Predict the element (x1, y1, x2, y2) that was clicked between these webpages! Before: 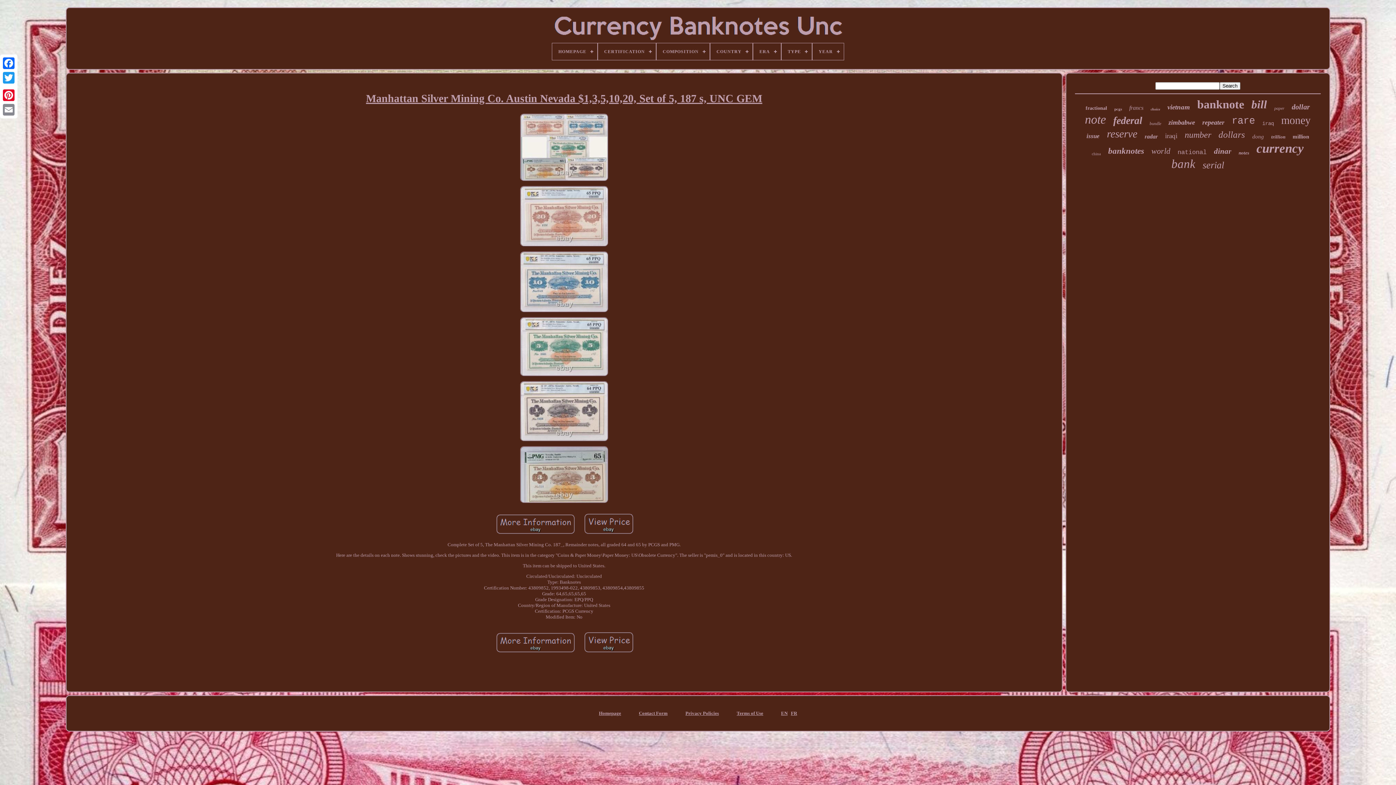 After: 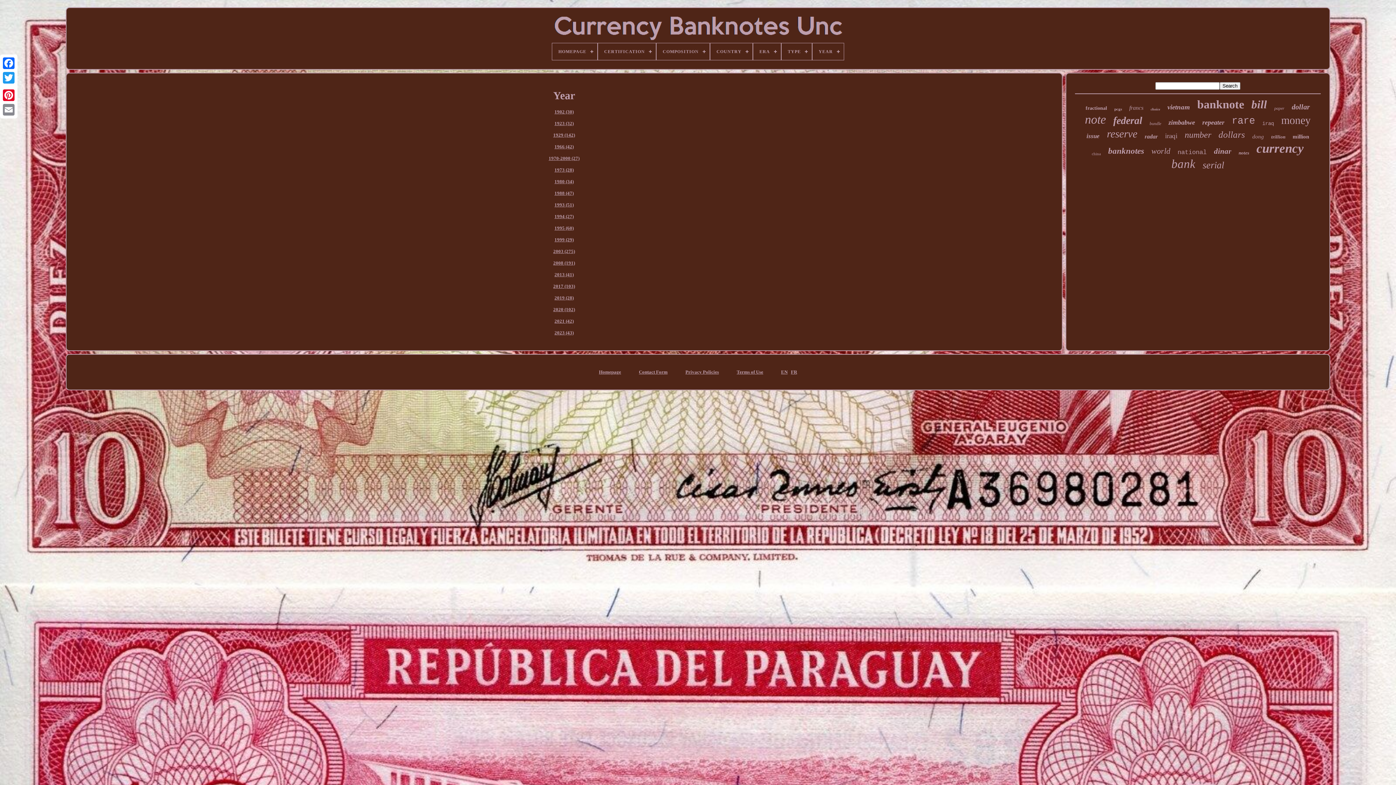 Action: label: YEAR bbox: (812, 43, 843, 60)